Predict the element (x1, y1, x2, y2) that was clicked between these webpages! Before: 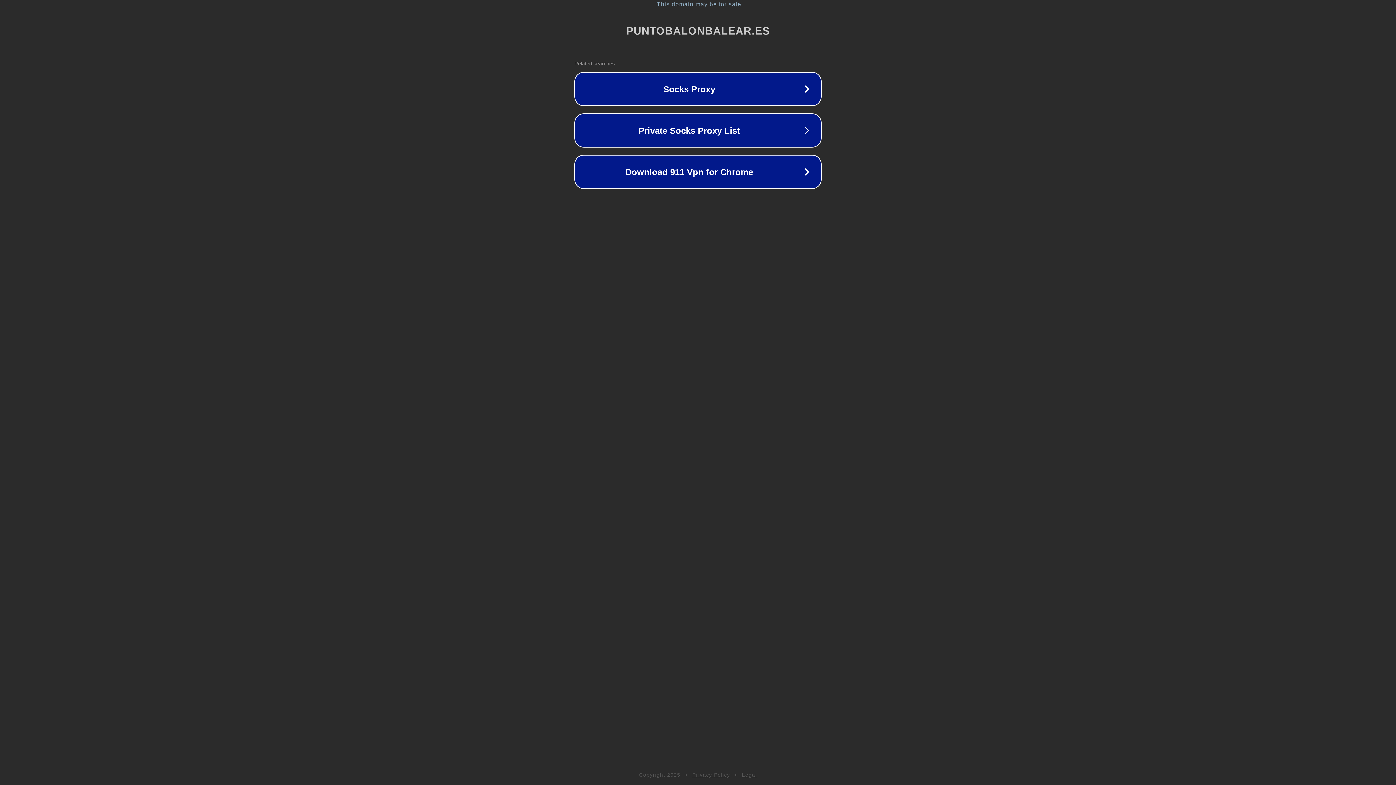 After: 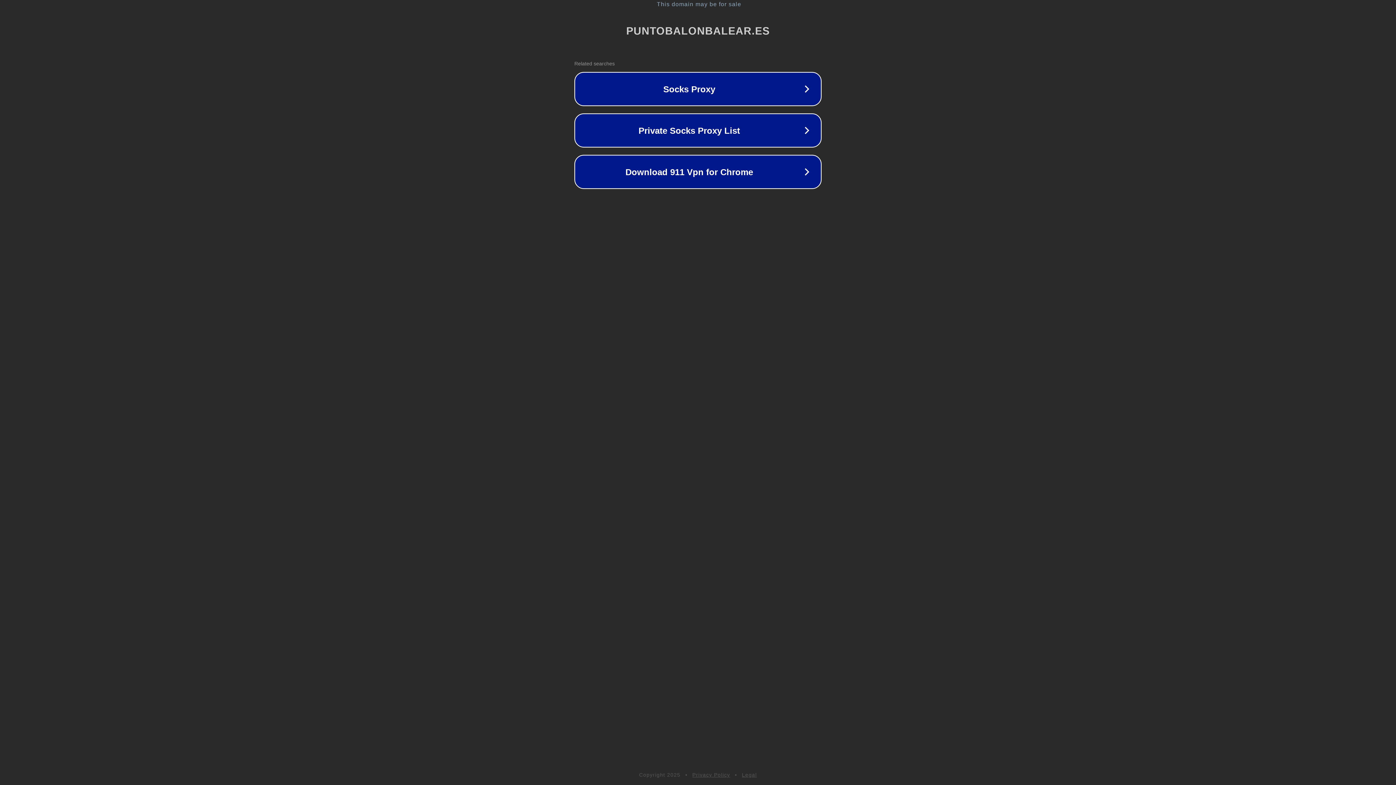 Action: label: Privacy Policy bbox: (692, 772, 730, 778)